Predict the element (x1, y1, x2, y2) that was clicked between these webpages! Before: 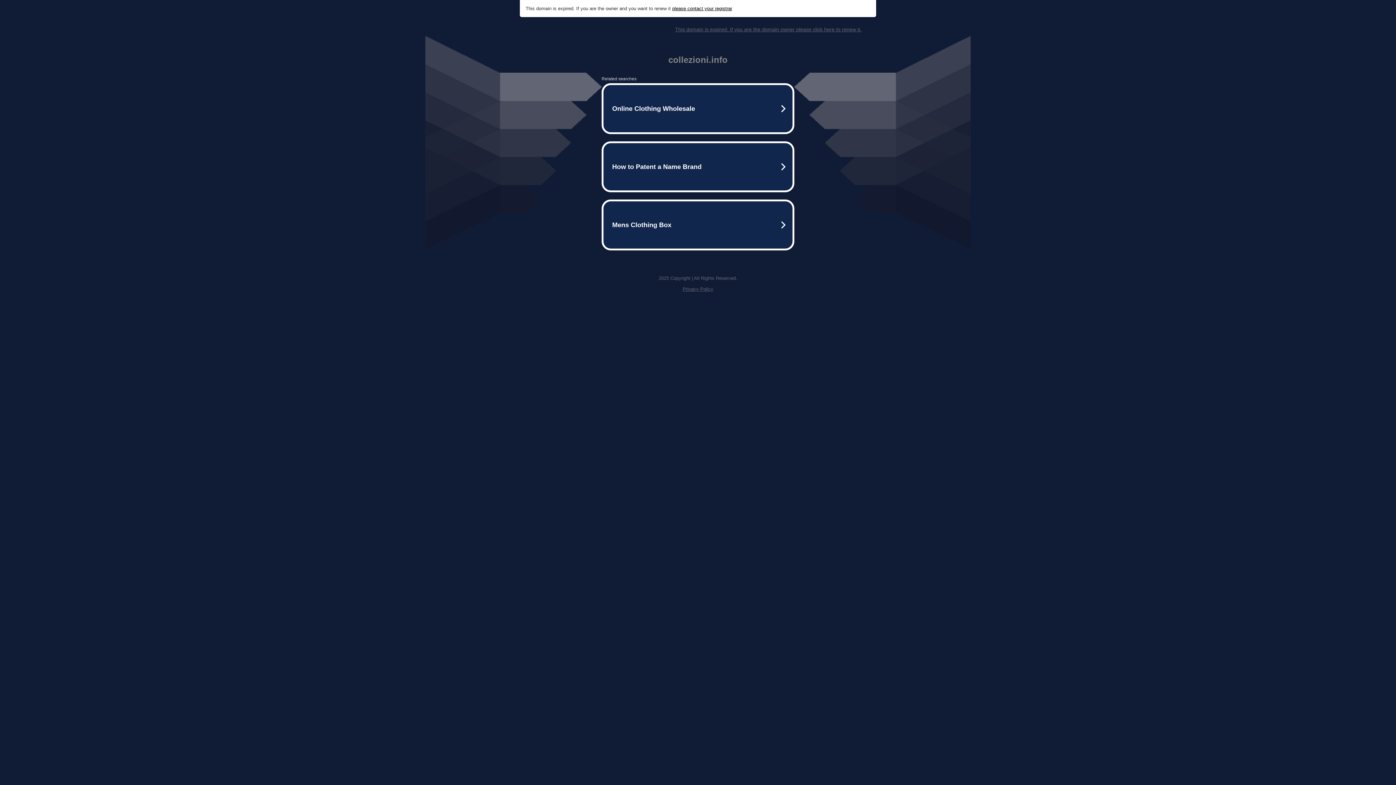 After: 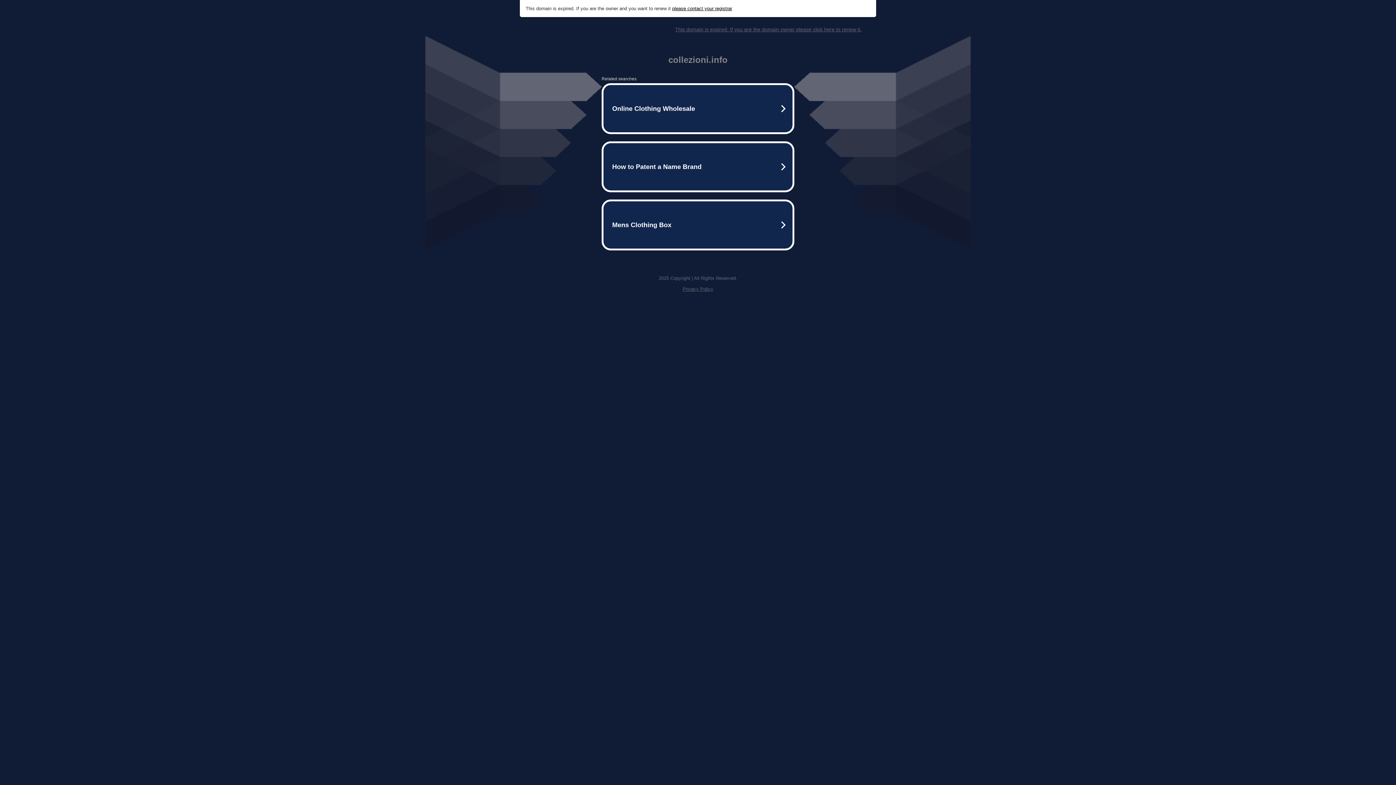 Action: label: This domain is expired. If you are the domain owner please click here to renew it. bbox: (675, 26, 861, 32)